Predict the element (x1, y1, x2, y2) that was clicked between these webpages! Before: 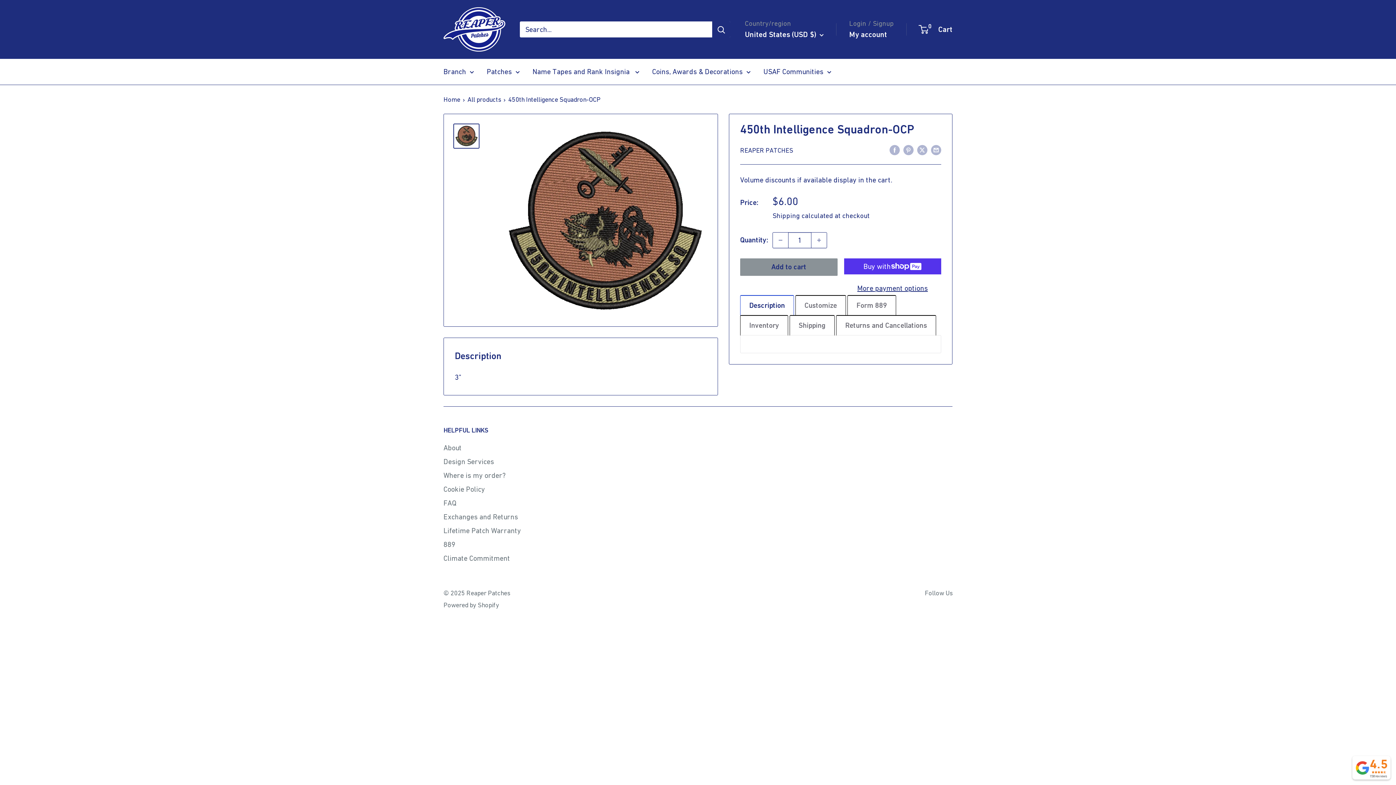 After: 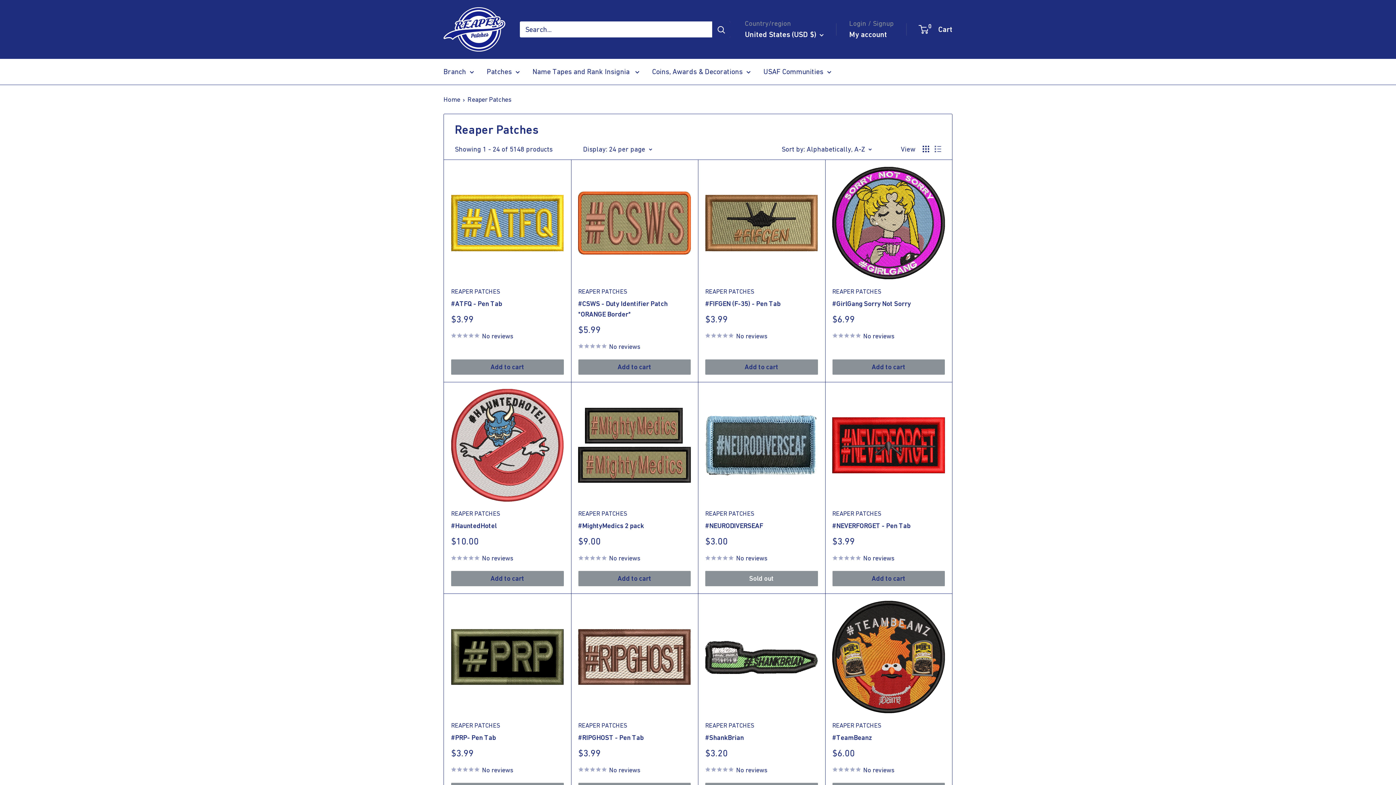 Action: bbox: (740, 146, 793, 154) label: REAPER PATCHES